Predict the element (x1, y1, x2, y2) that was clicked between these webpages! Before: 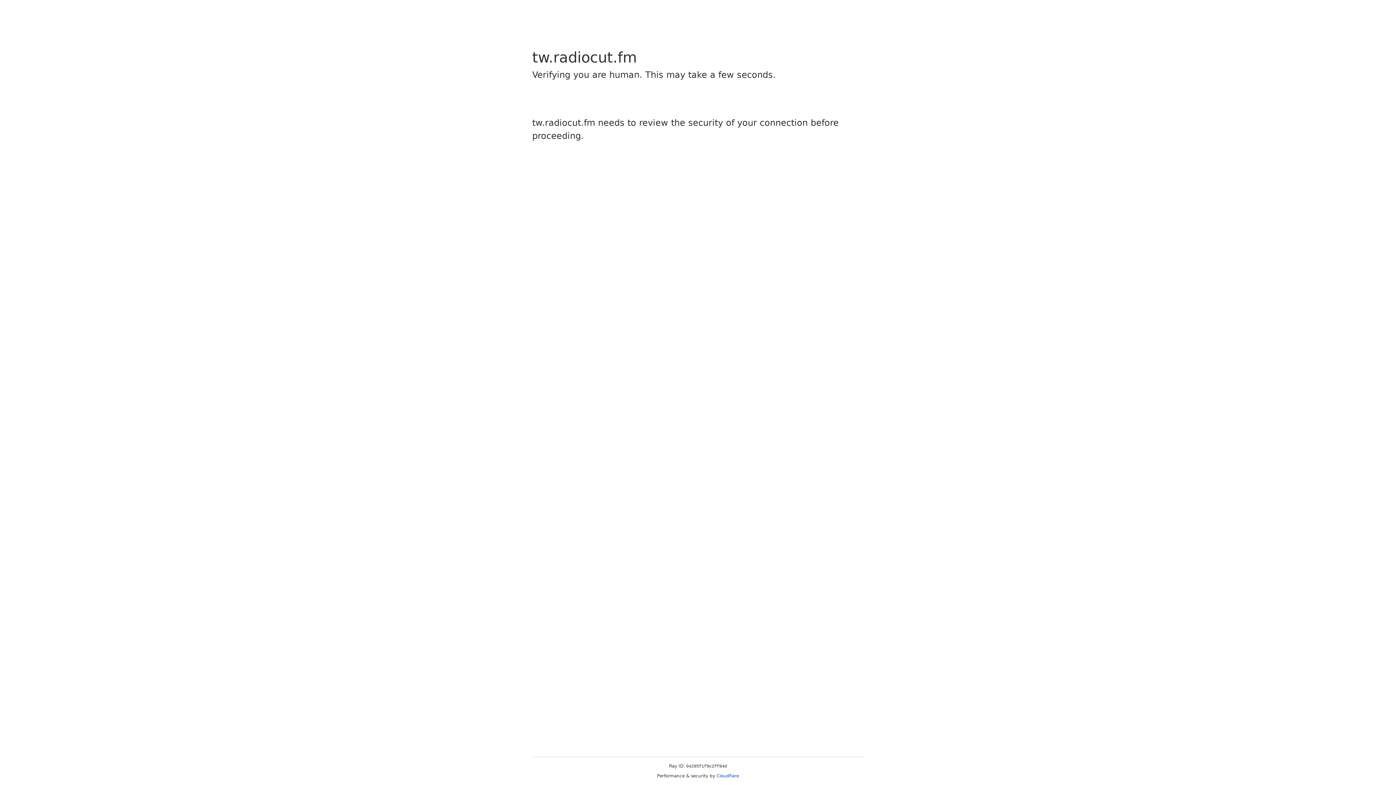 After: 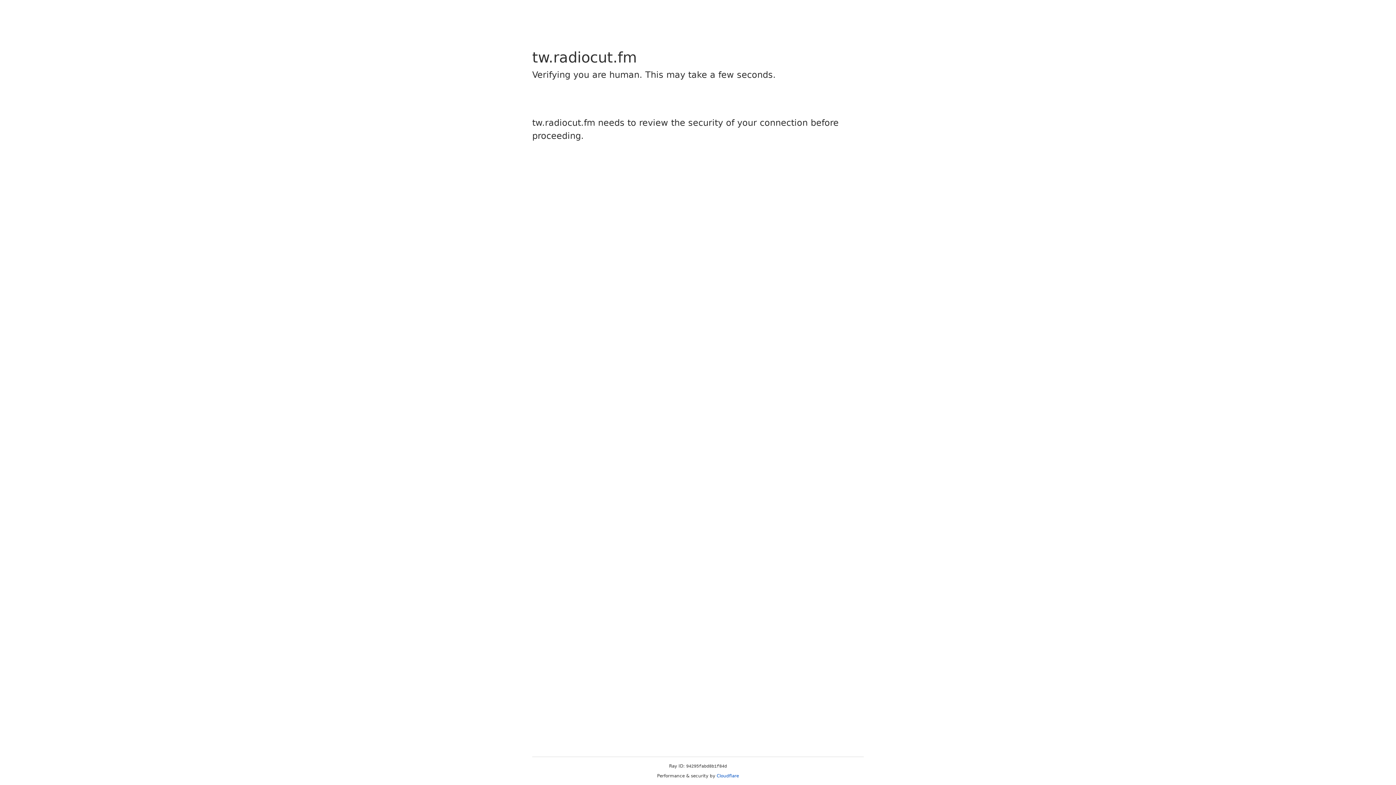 Action: bbox: (716, 773, 739, 778) label: Cloudflare